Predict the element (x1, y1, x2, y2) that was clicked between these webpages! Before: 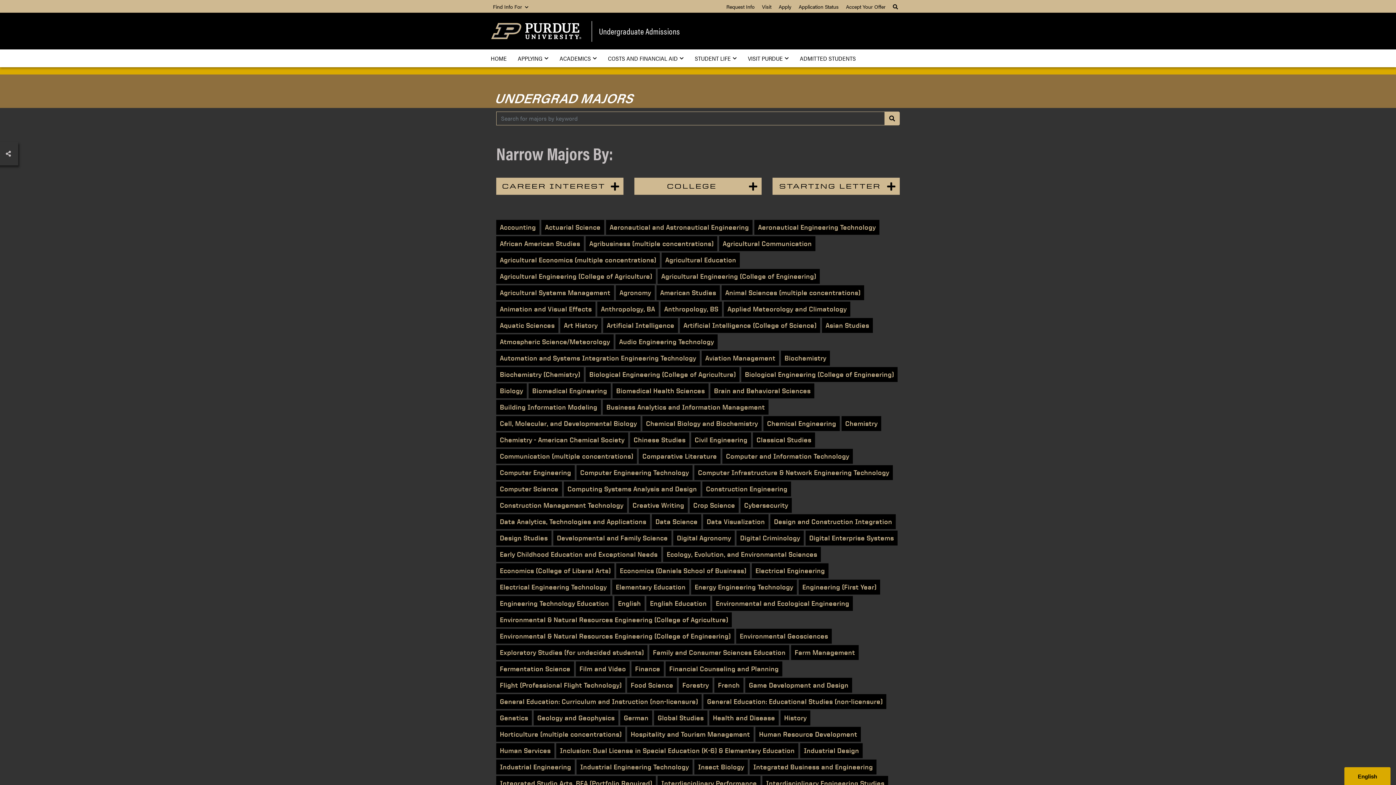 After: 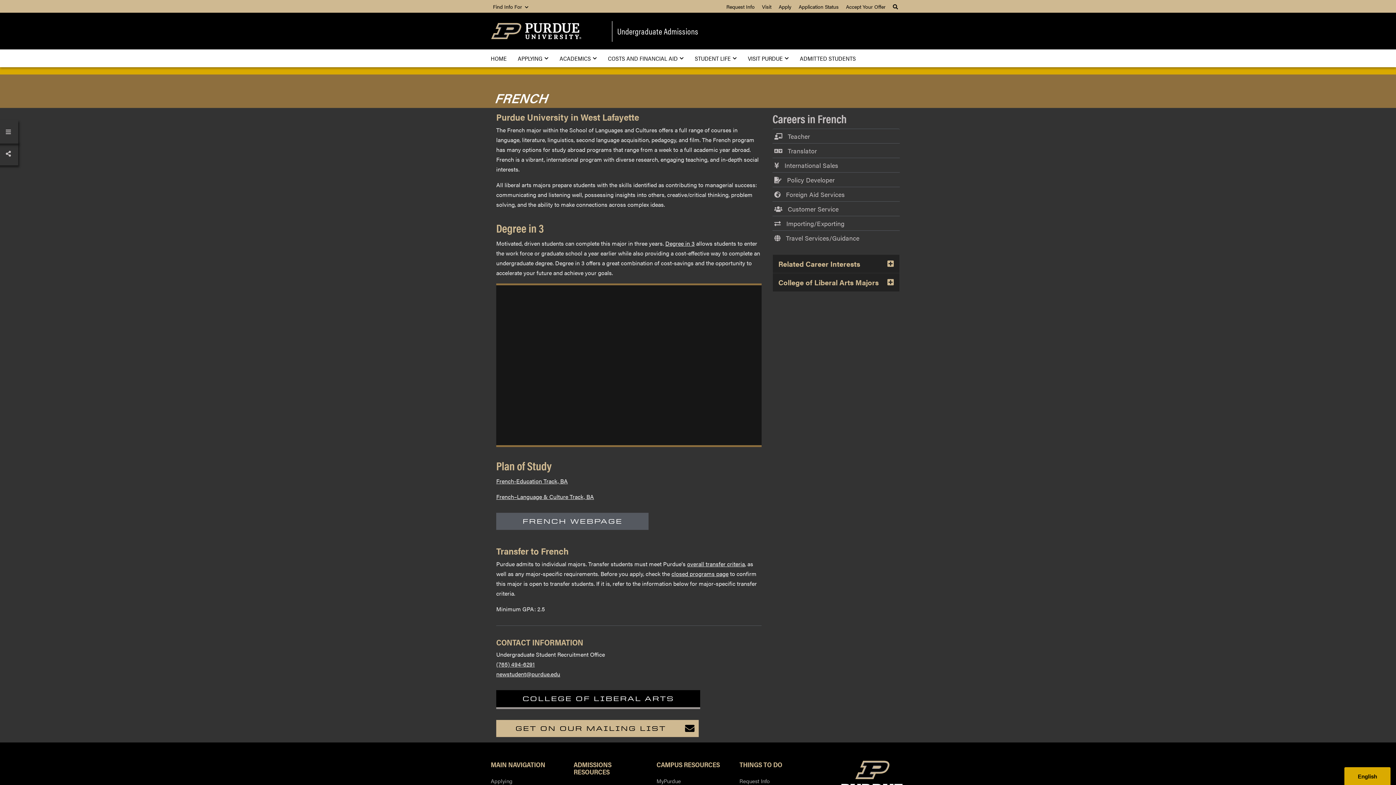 Action: bbox: (714, 678, 743, 693) label: French